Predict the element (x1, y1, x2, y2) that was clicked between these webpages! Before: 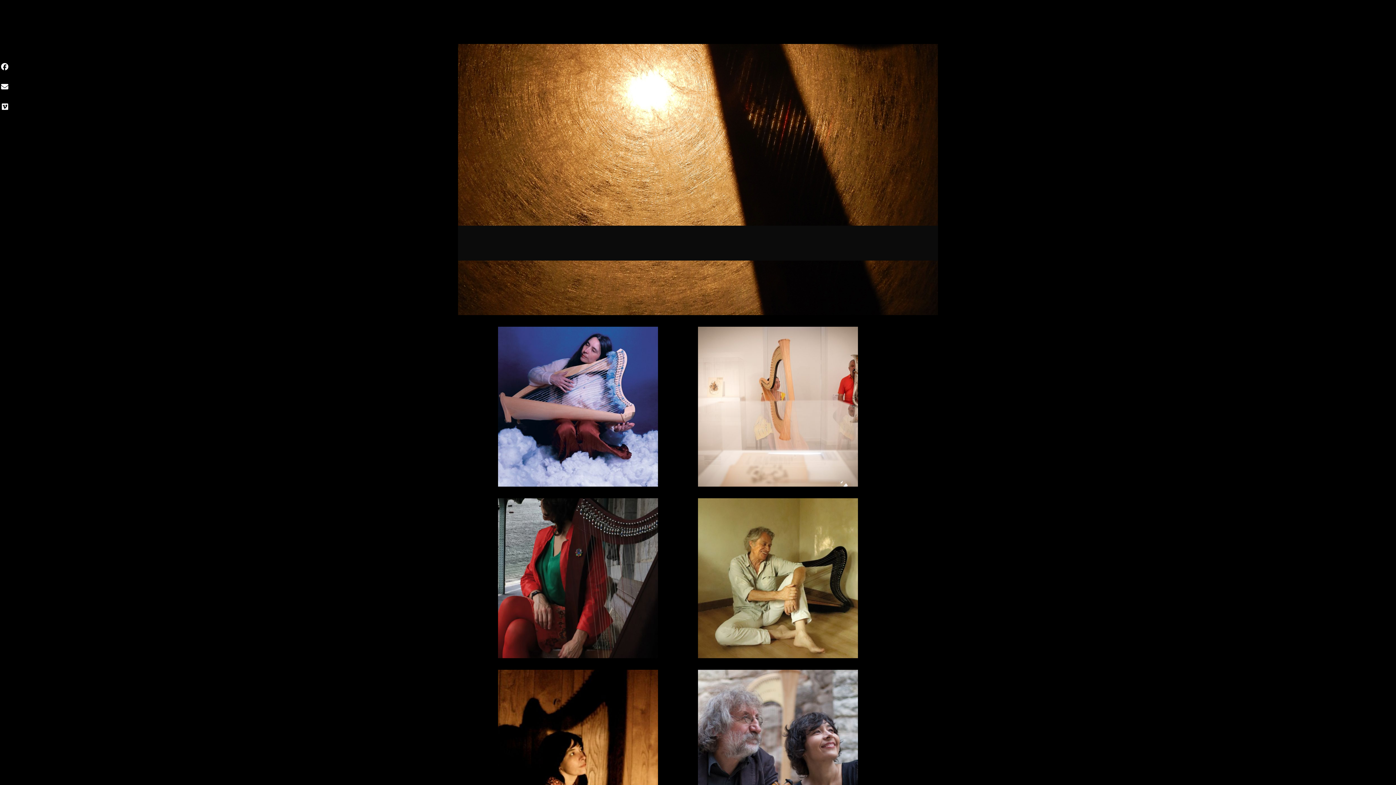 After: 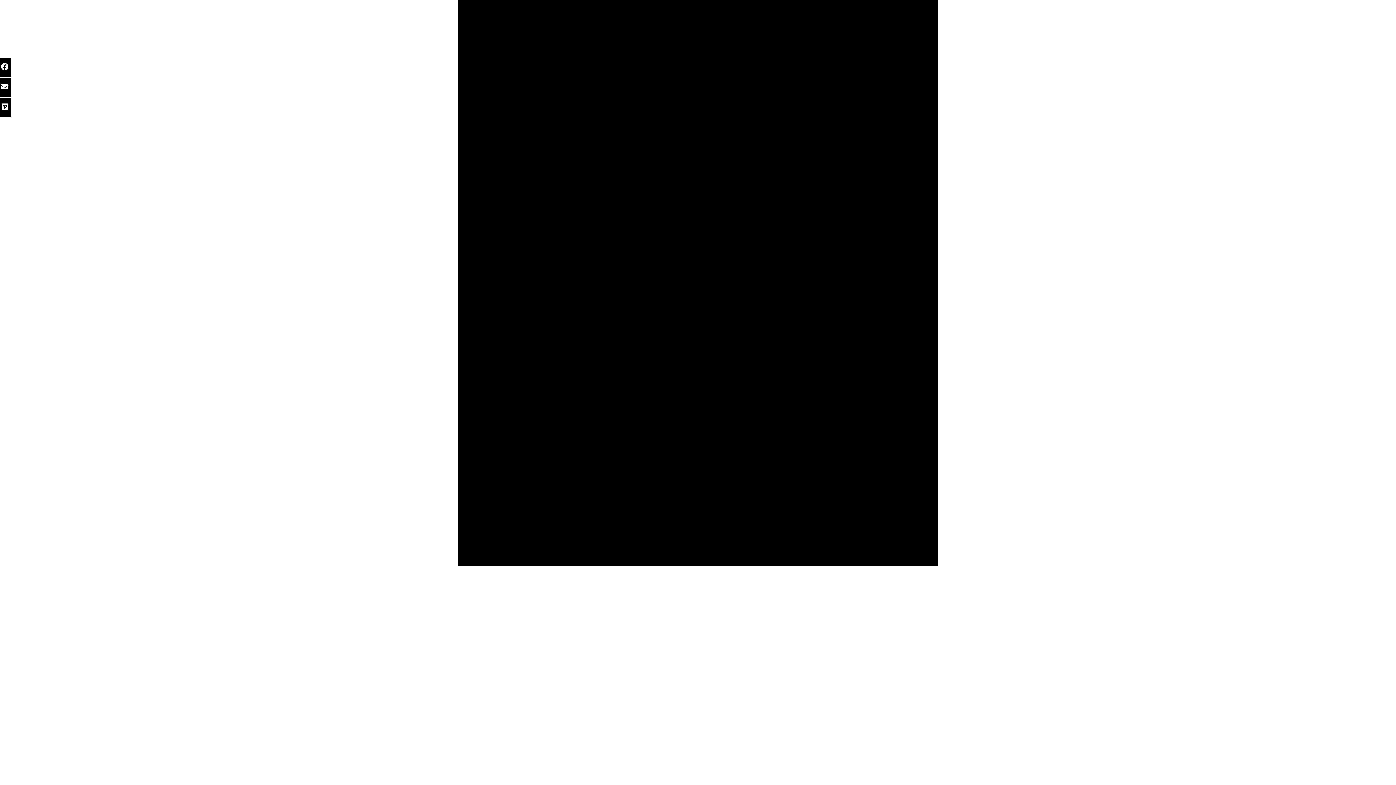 Action: bbox: (698, 670, 858, 830)